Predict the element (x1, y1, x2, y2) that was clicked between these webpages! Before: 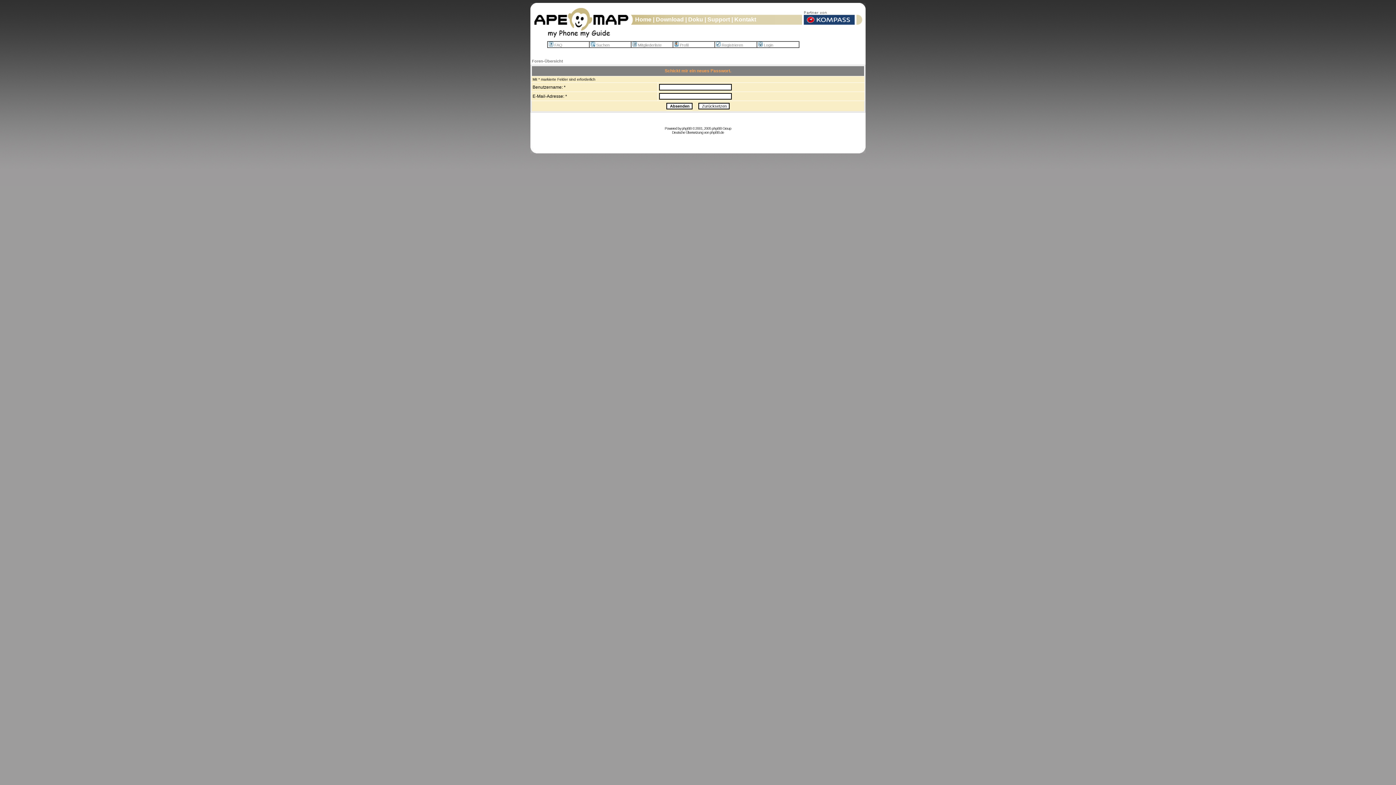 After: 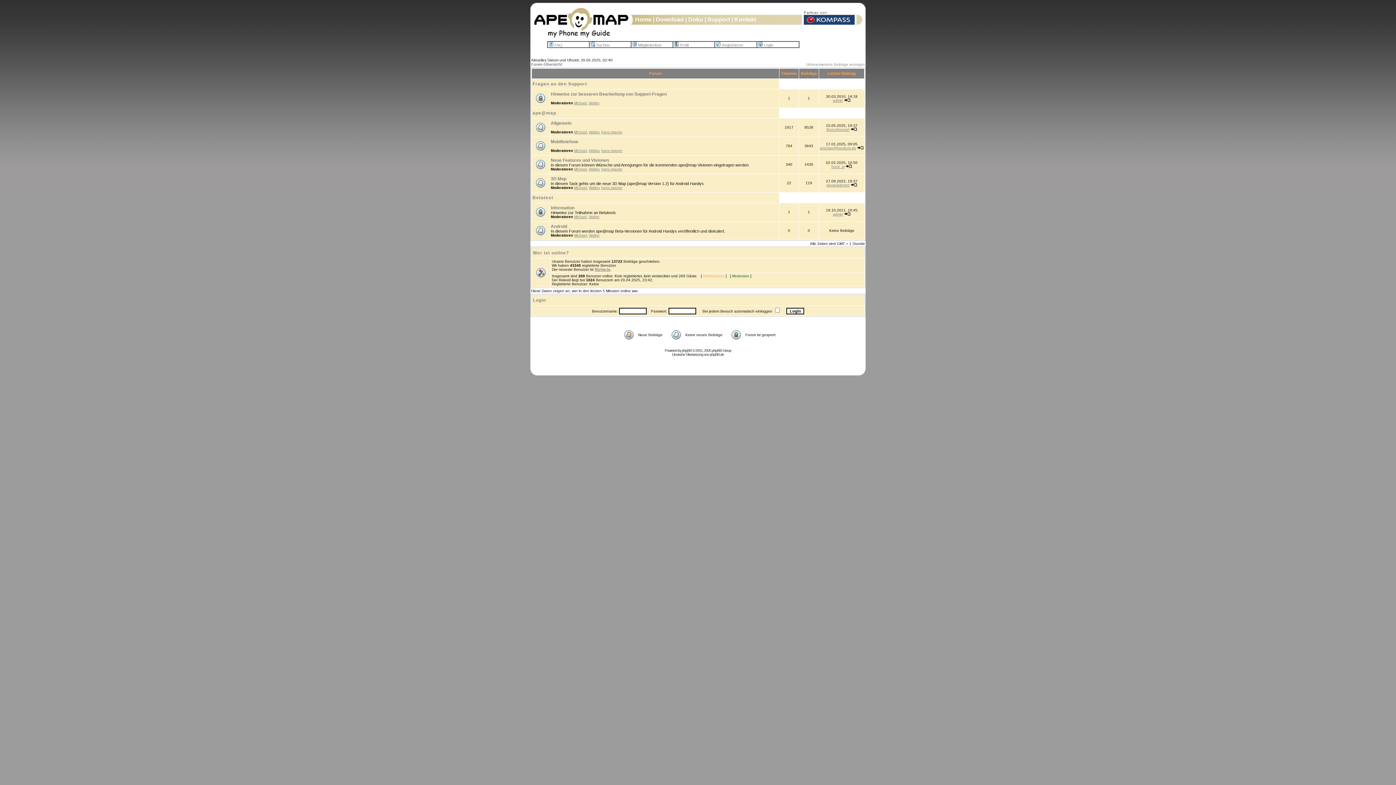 Action: label: Foren-Übersicht bbox: (532, 58, 563, 63)